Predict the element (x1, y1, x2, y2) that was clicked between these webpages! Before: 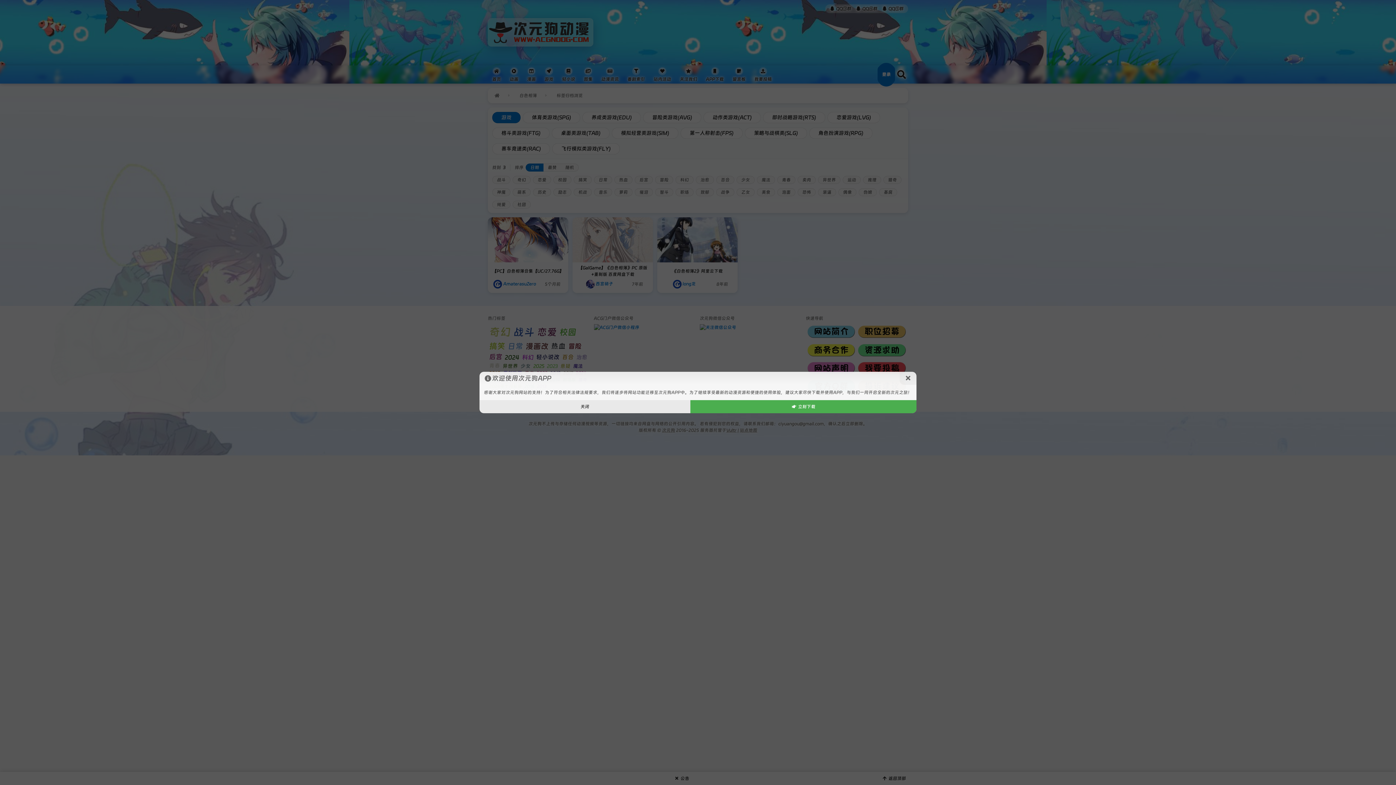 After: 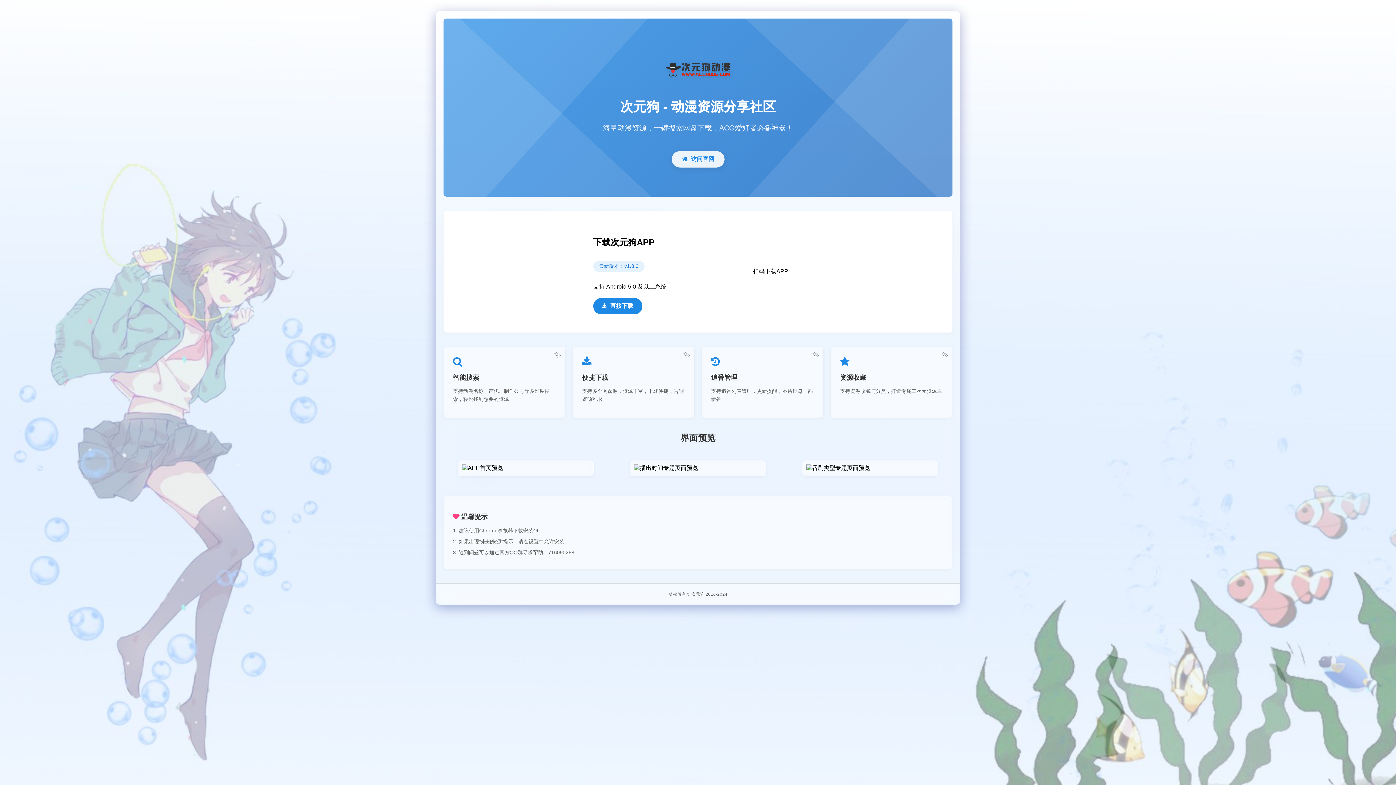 Action: label:  立刻下载 bbox: (690, 400, 916, 413)